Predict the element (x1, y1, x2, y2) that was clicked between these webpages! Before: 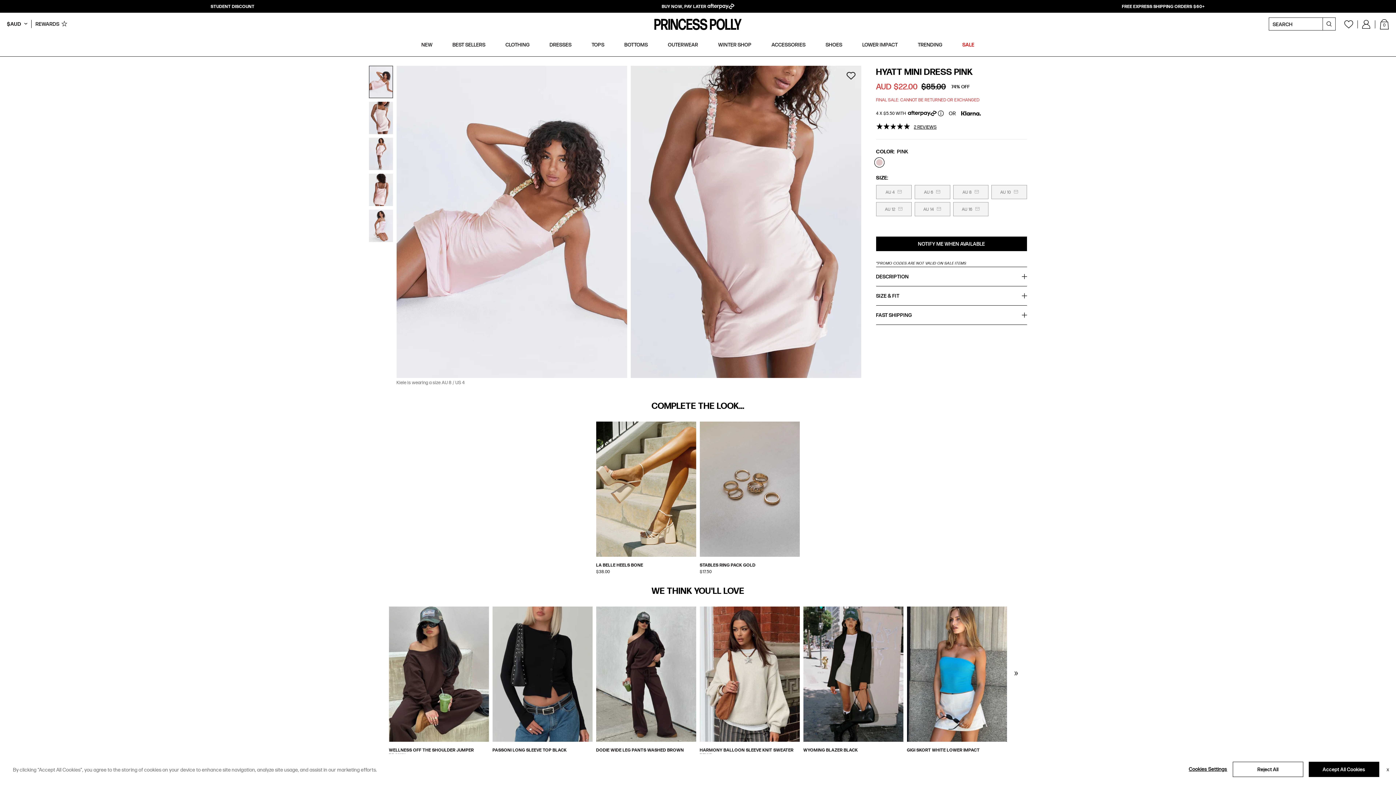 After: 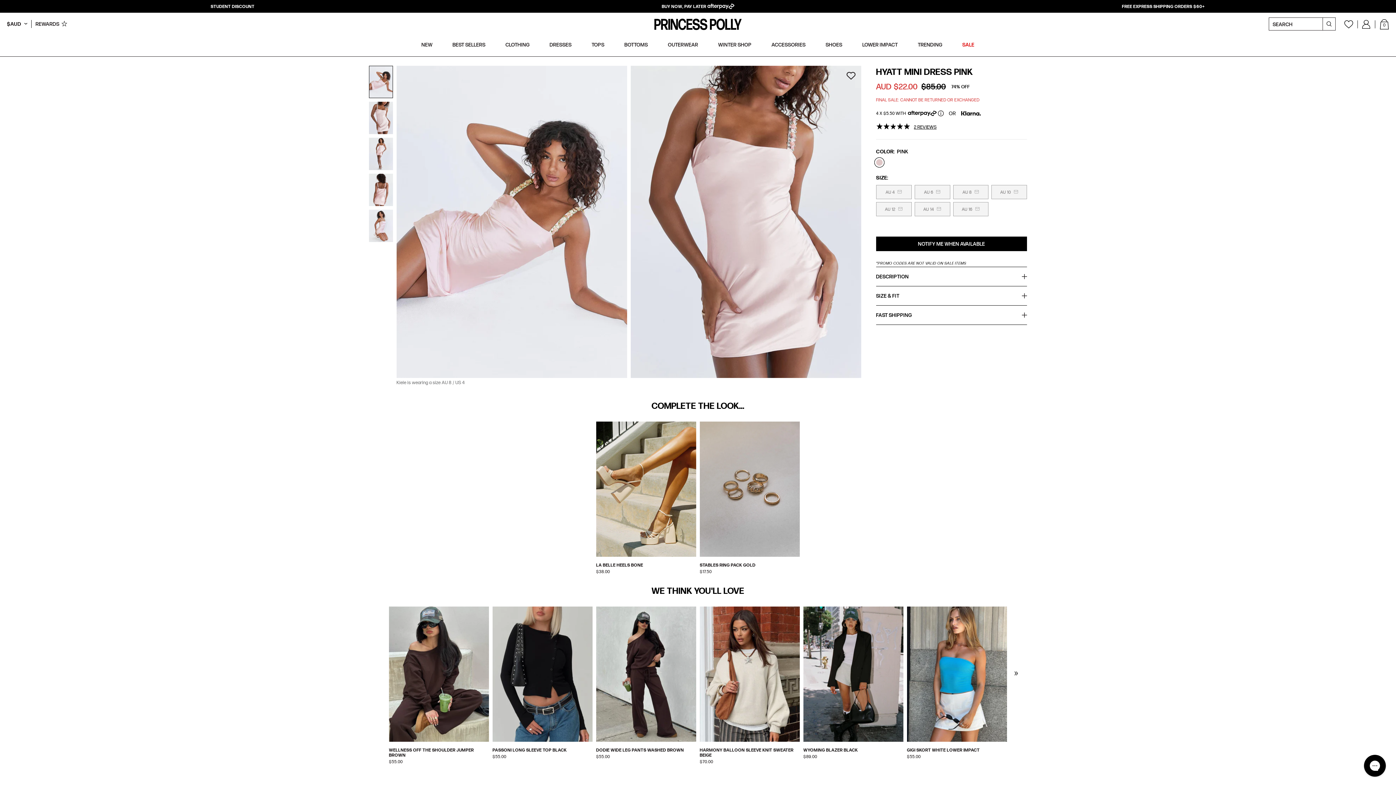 Action: bbox: (1380, 761, 1396, 777) label: Close